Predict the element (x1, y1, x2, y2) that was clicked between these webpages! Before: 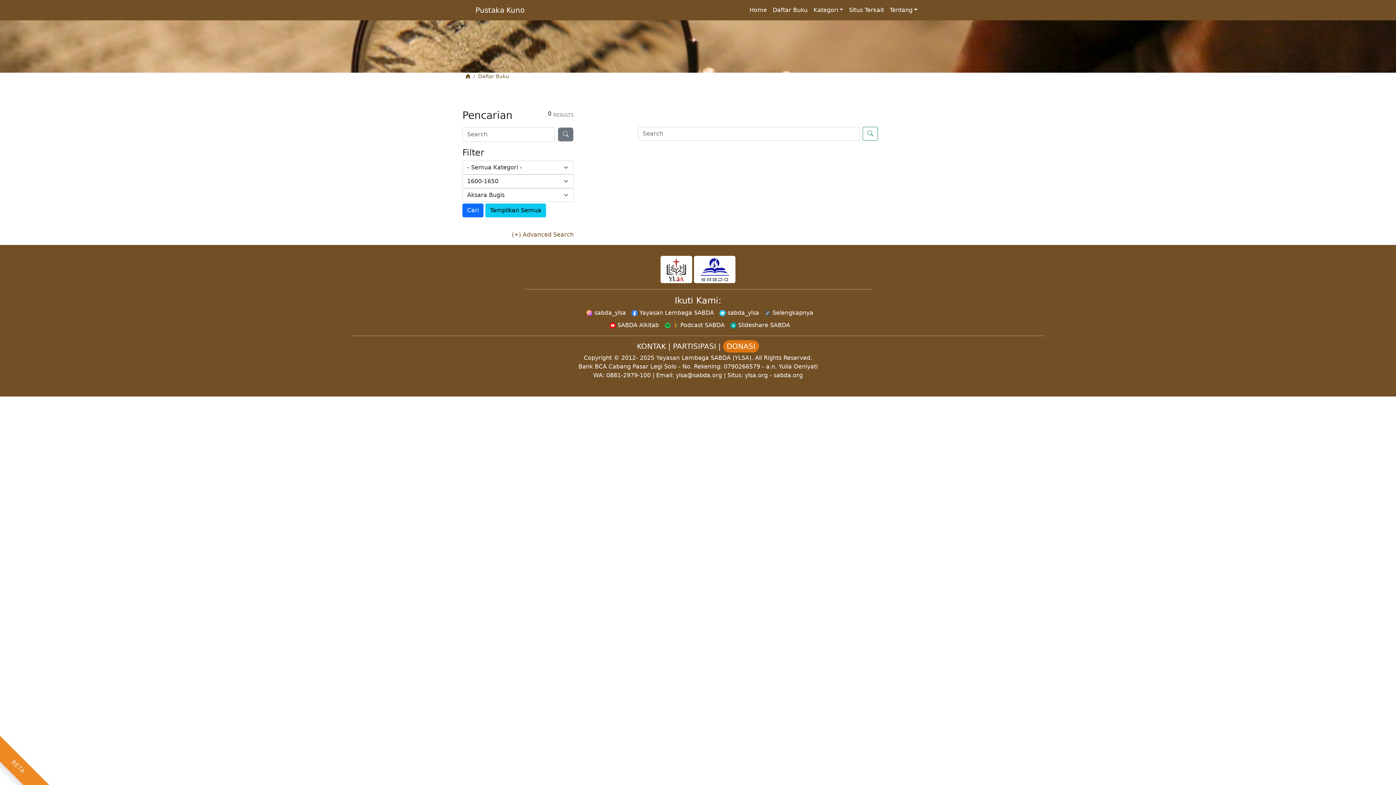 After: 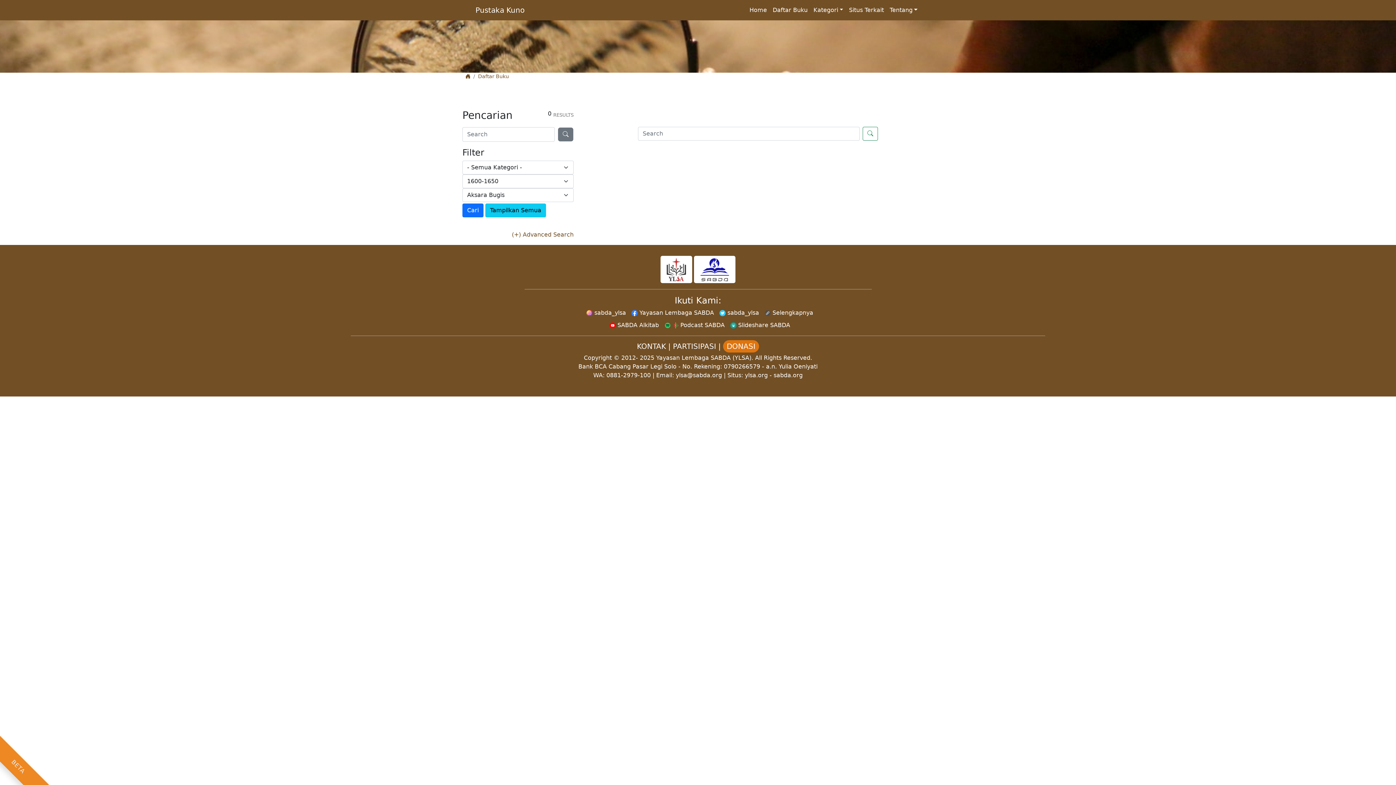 Action: label:  SABDA Alkitab bbox: (606, 321, 659, 328)